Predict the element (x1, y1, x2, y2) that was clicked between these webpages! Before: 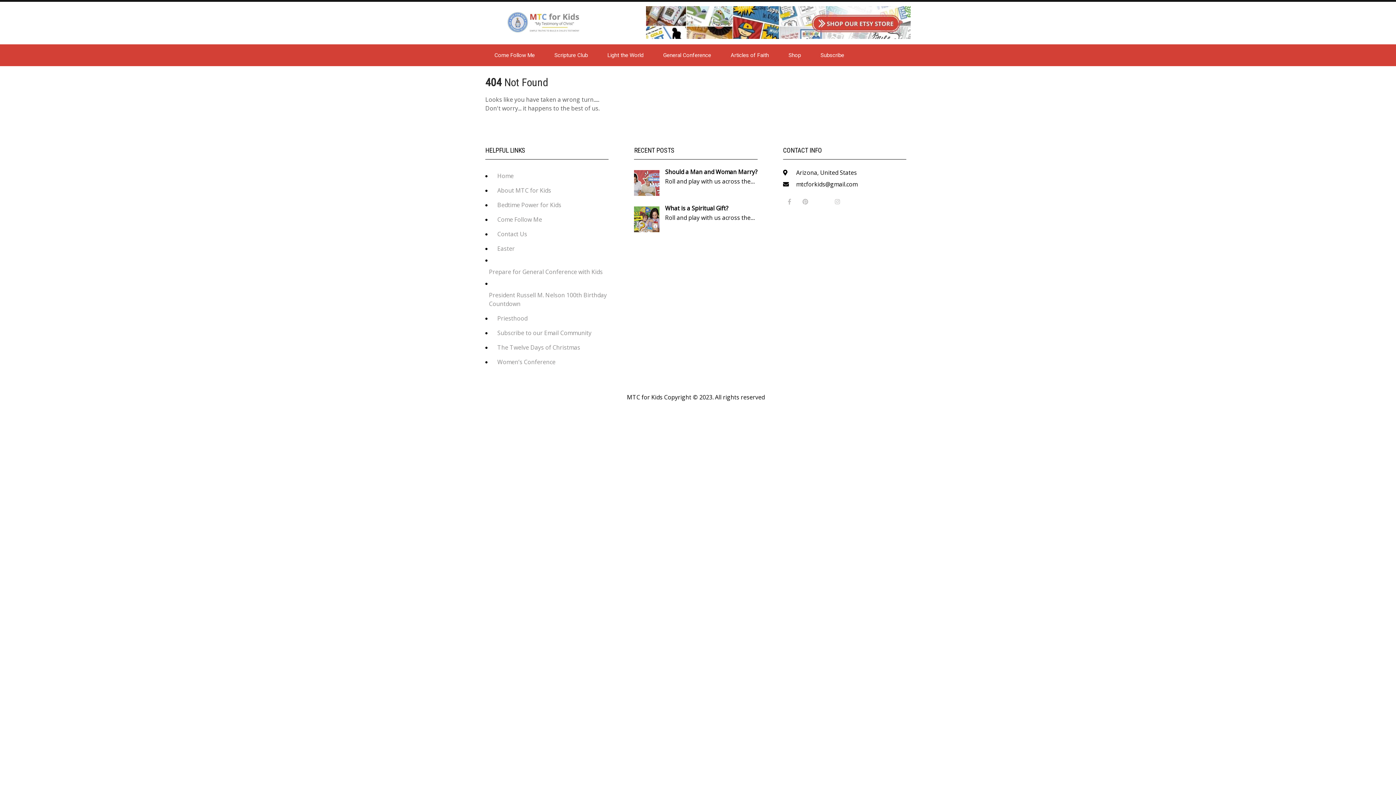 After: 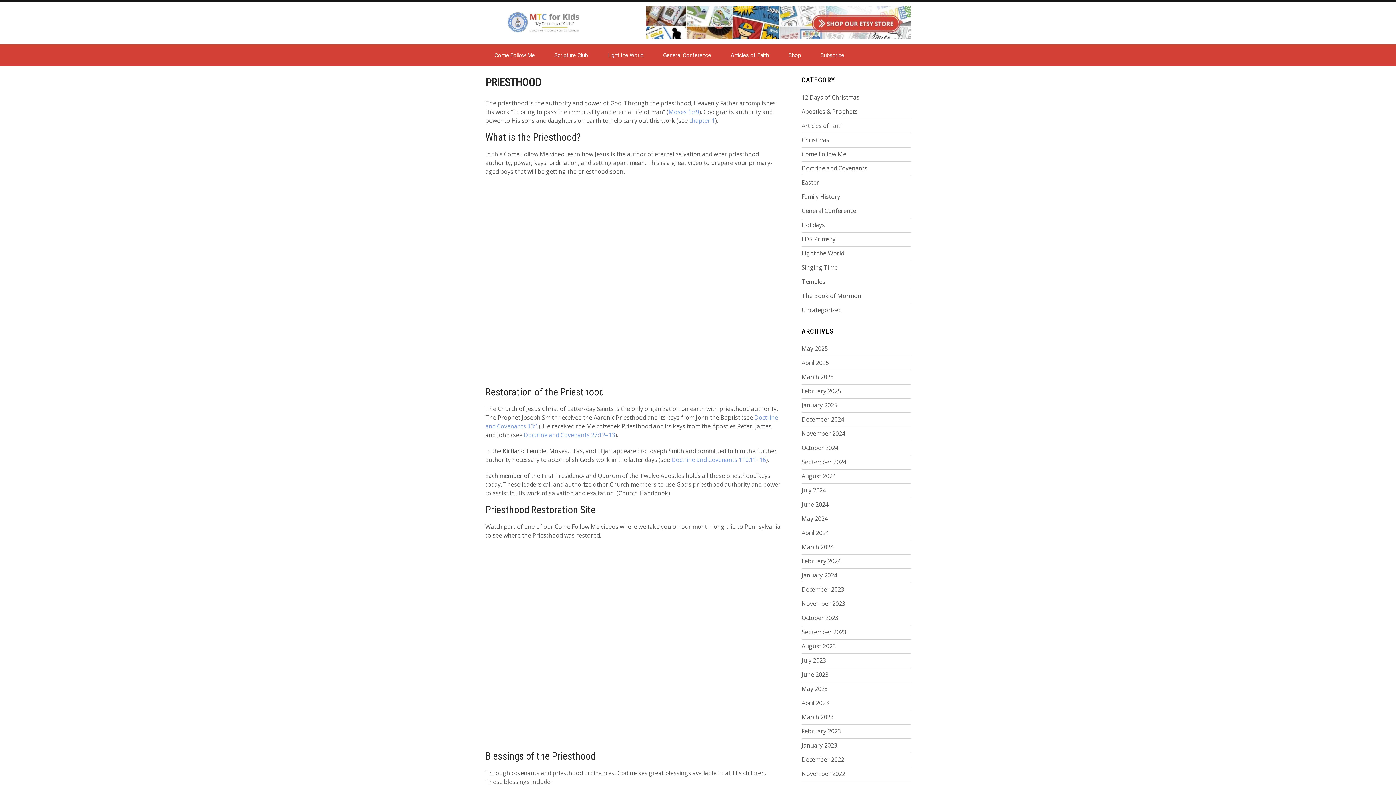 Action: bbox: (493, 311, 527, 325) label: Priesthood